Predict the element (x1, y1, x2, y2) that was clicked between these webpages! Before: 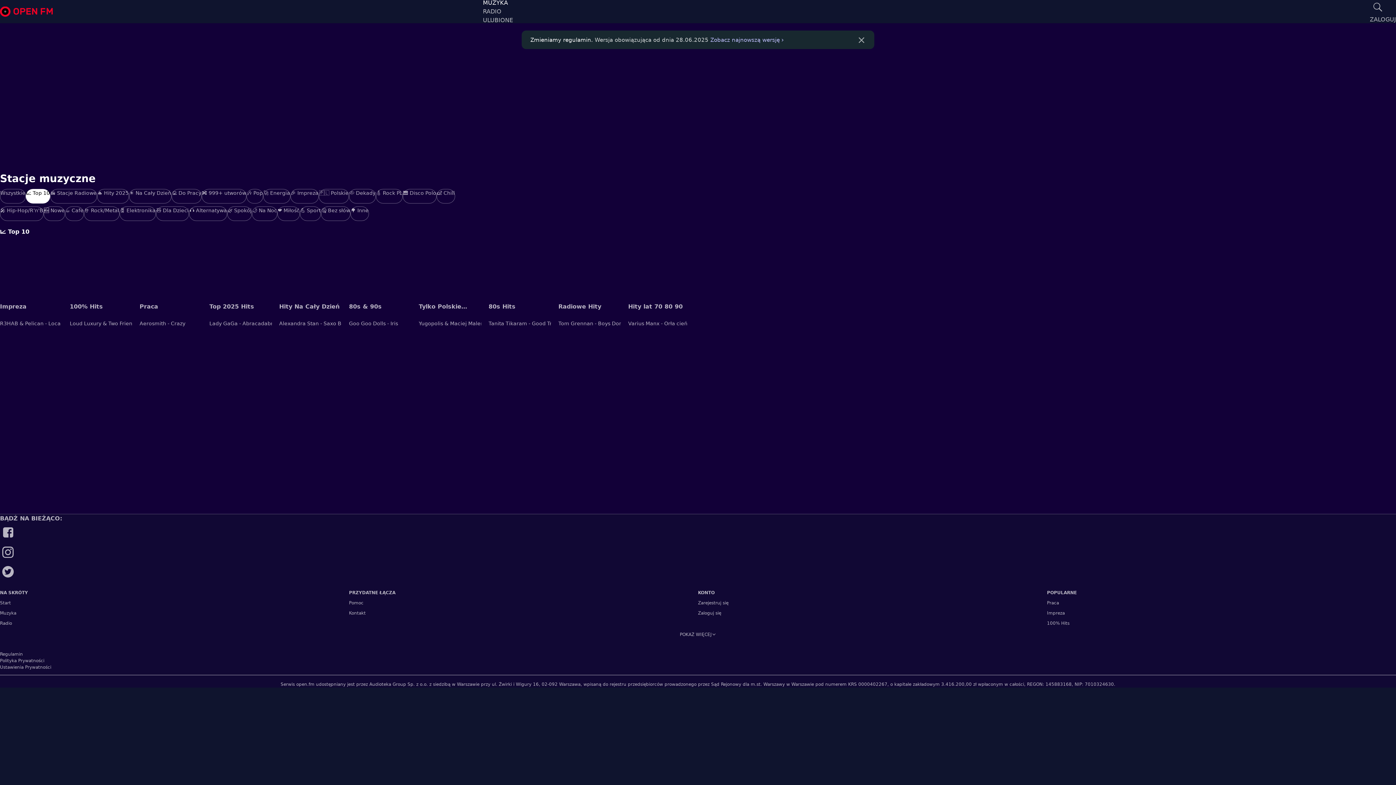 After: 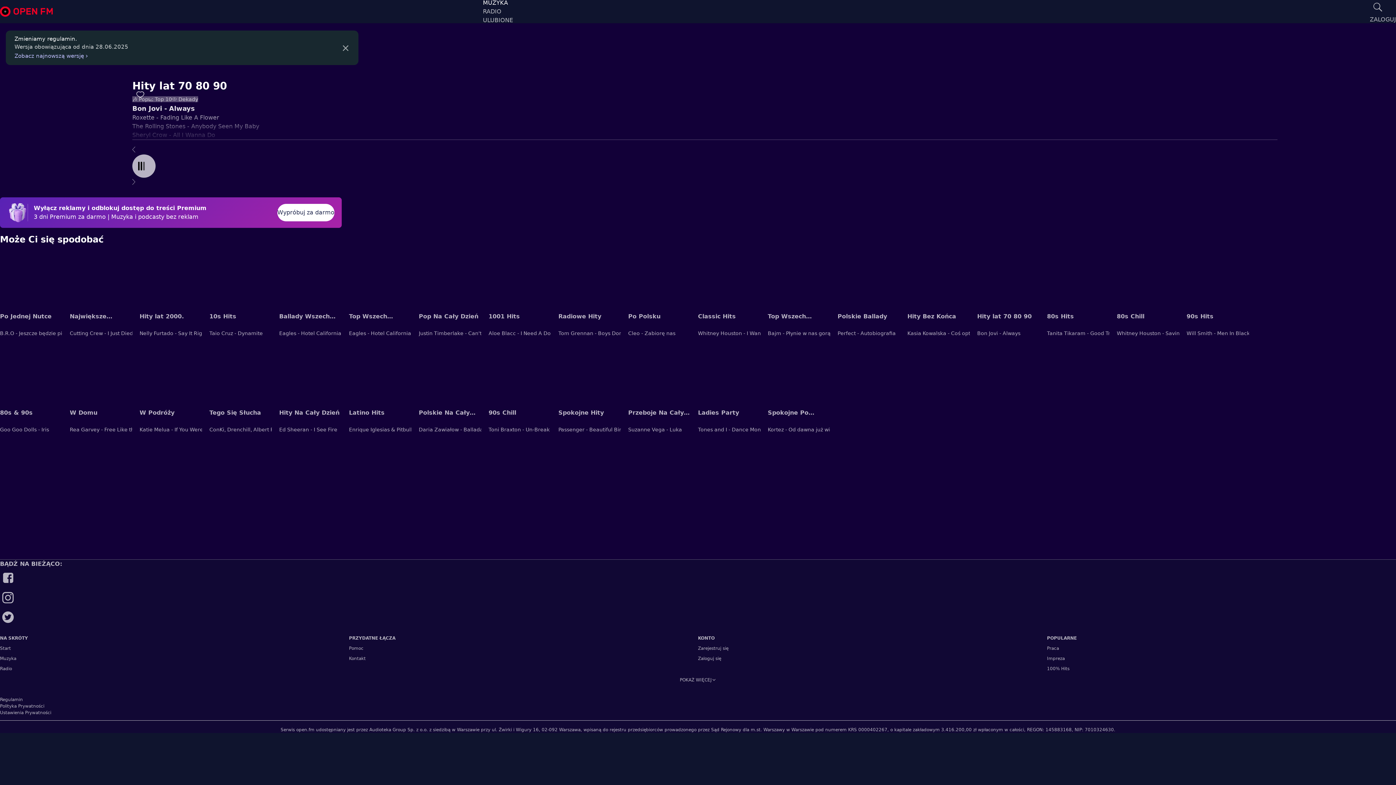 Action: label: Hity lat 70 80 90 bbox: (628, 302, 690, 311)